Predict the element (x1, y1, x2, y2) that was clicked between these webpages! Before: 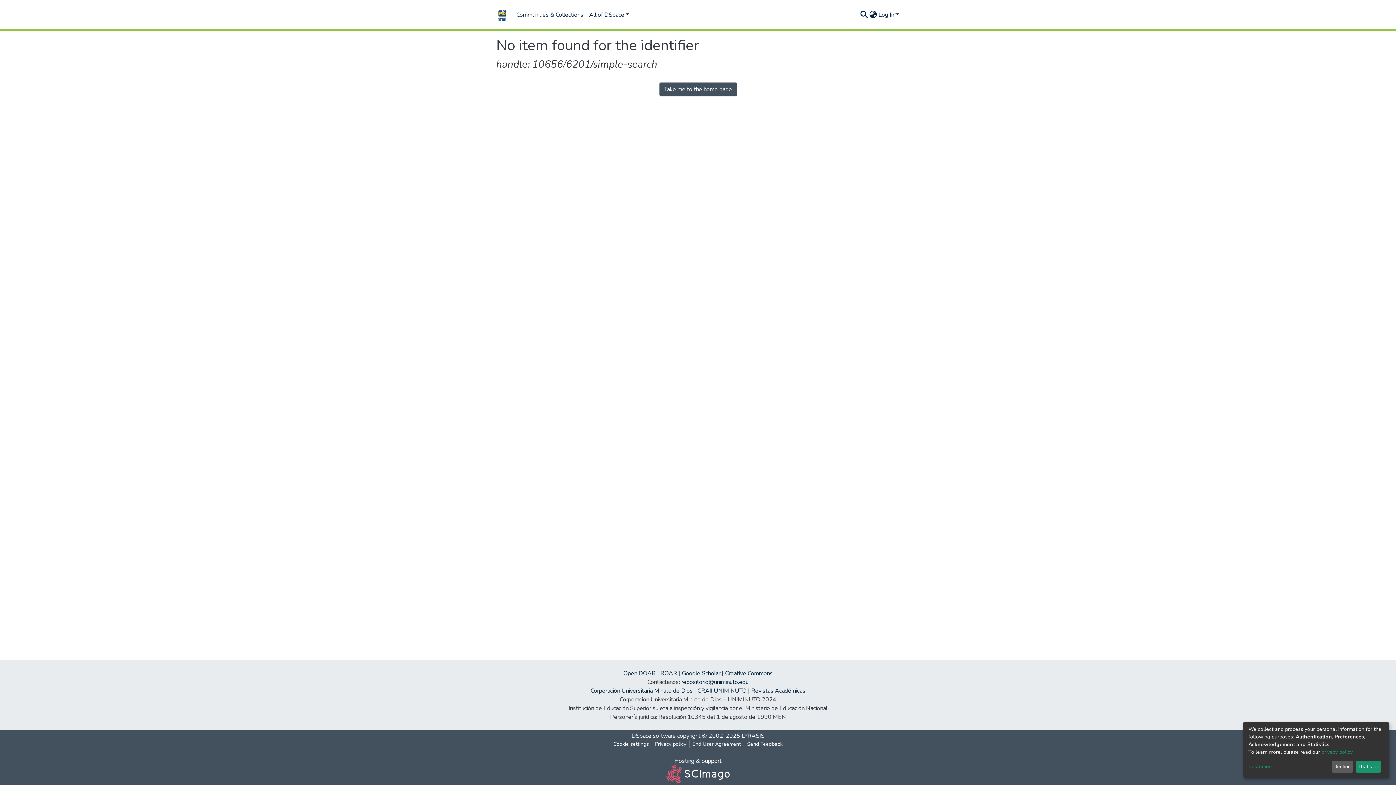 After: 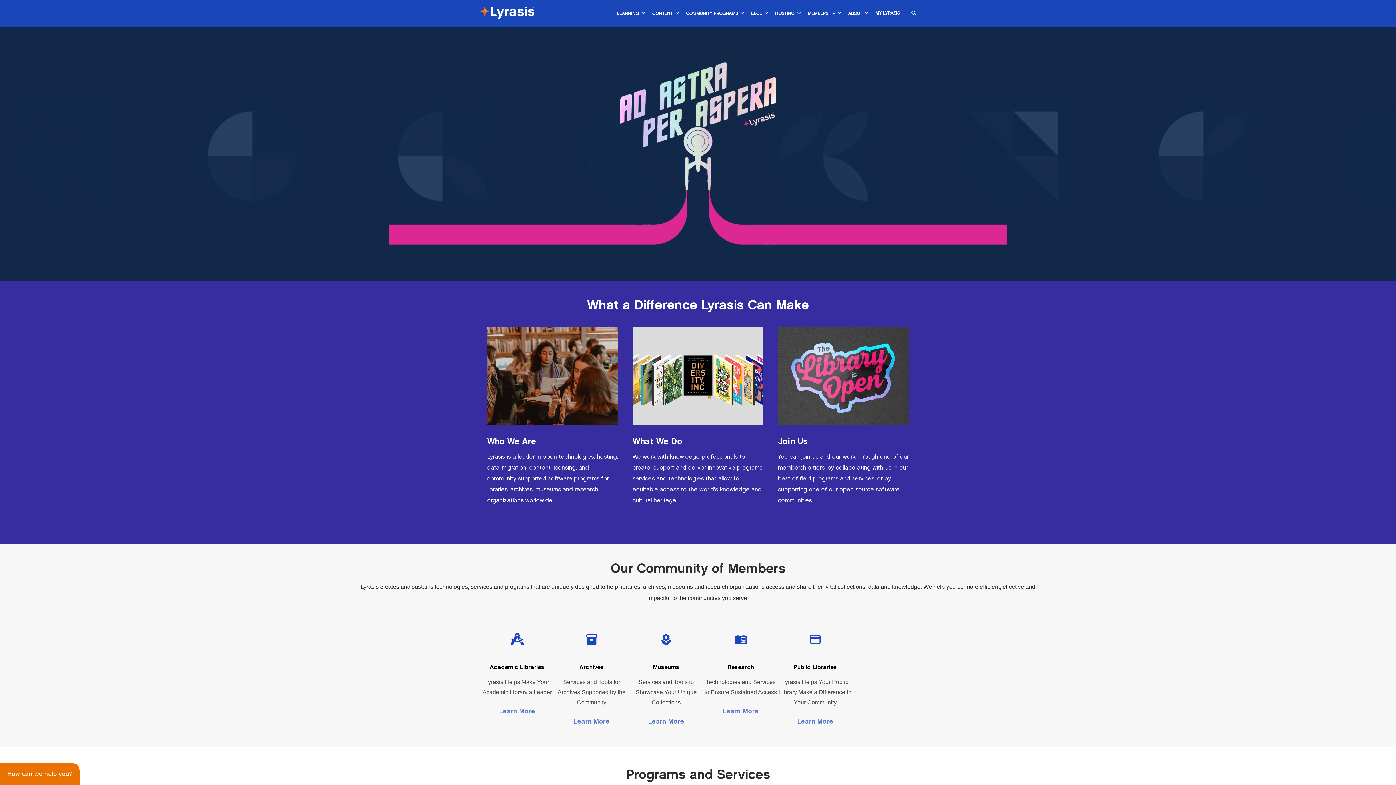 Action: bbox: (741, 732, 764, 740) label: LYRASIS